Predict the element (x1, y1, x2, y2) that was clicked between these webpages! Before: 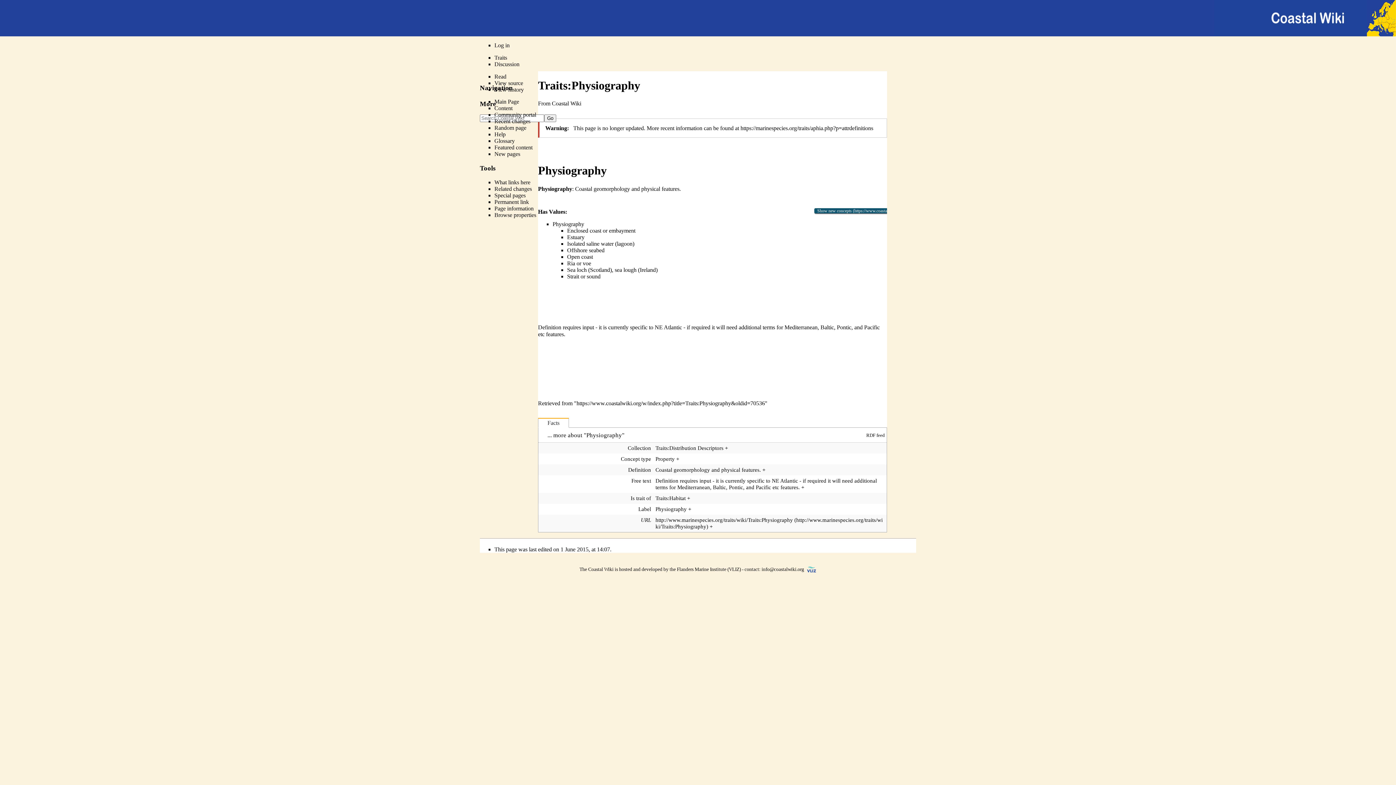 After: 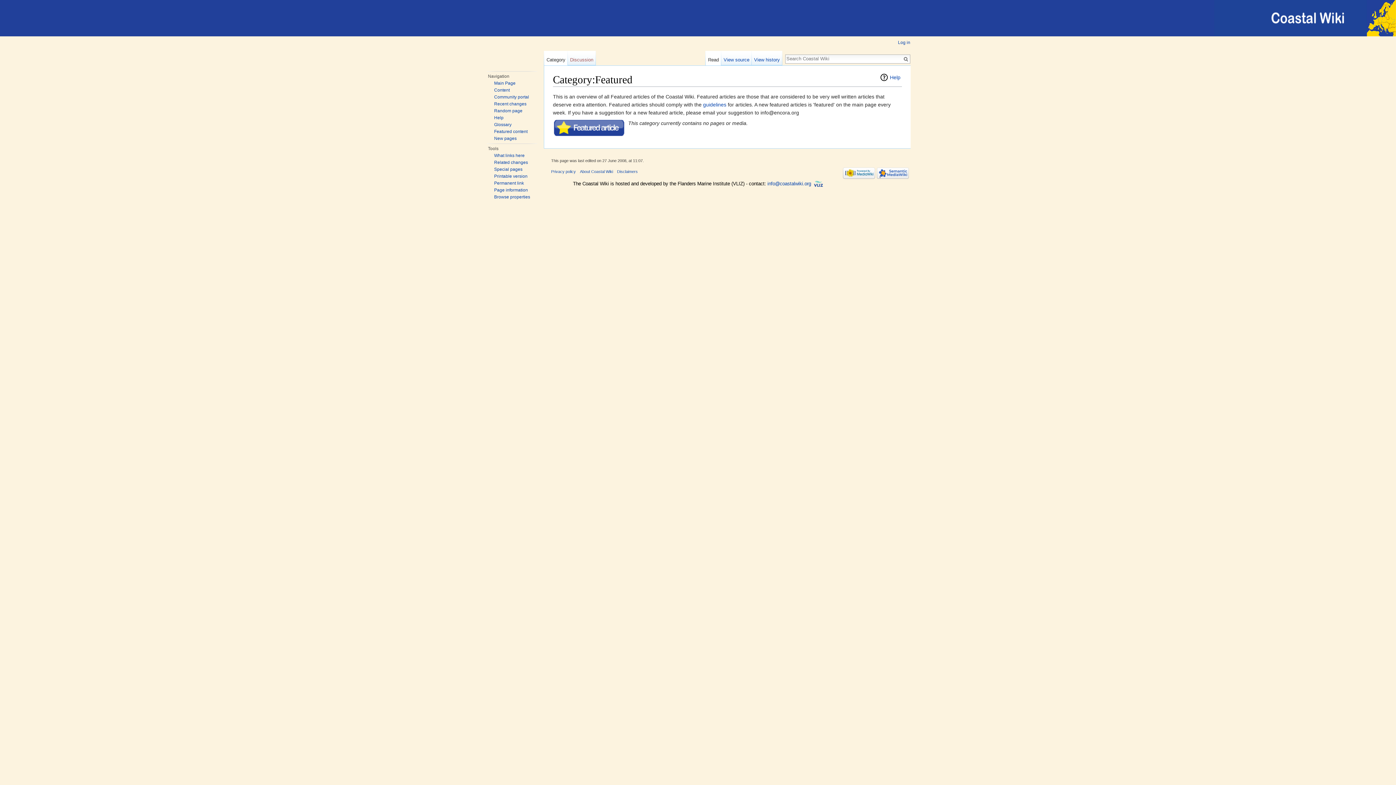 Action: bbox: (494, 144, 532, 150) label: Featured content